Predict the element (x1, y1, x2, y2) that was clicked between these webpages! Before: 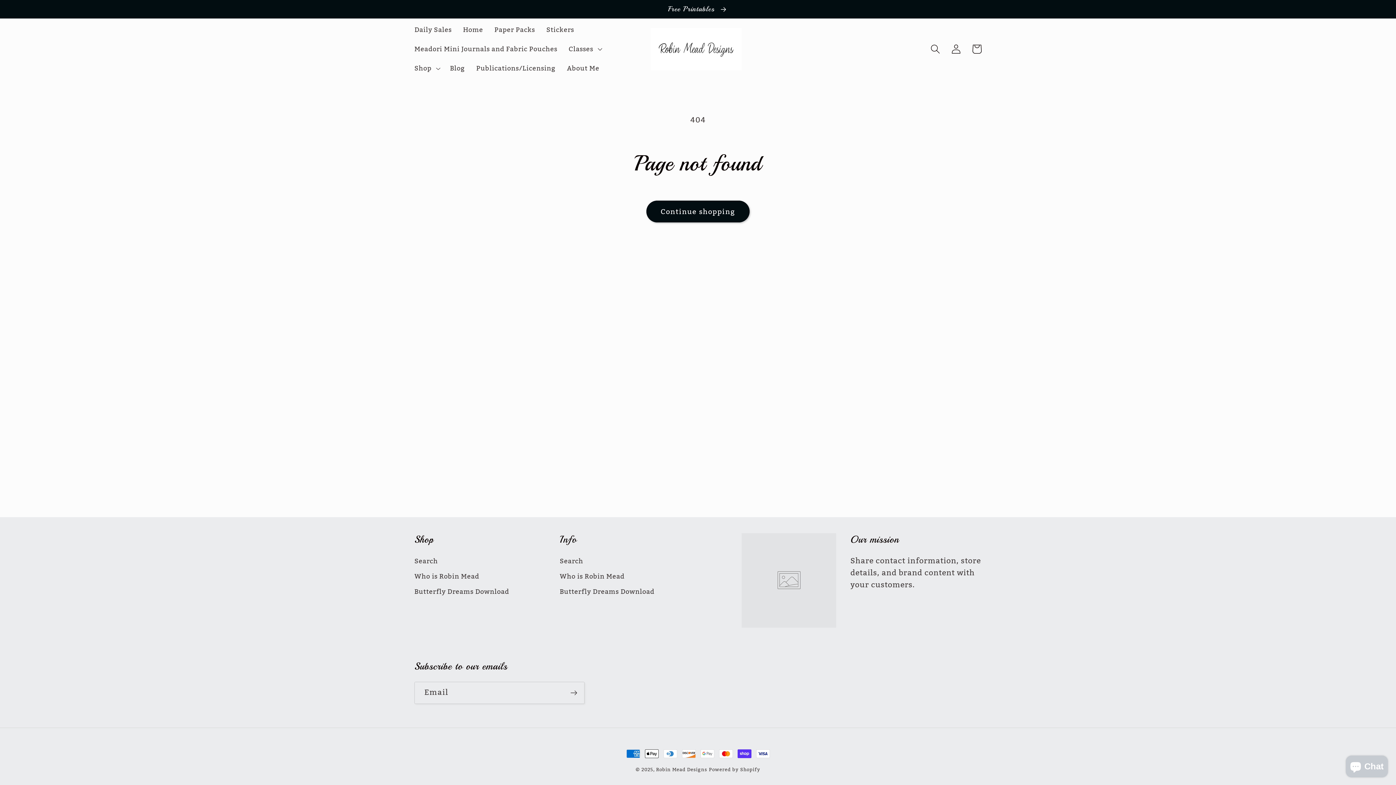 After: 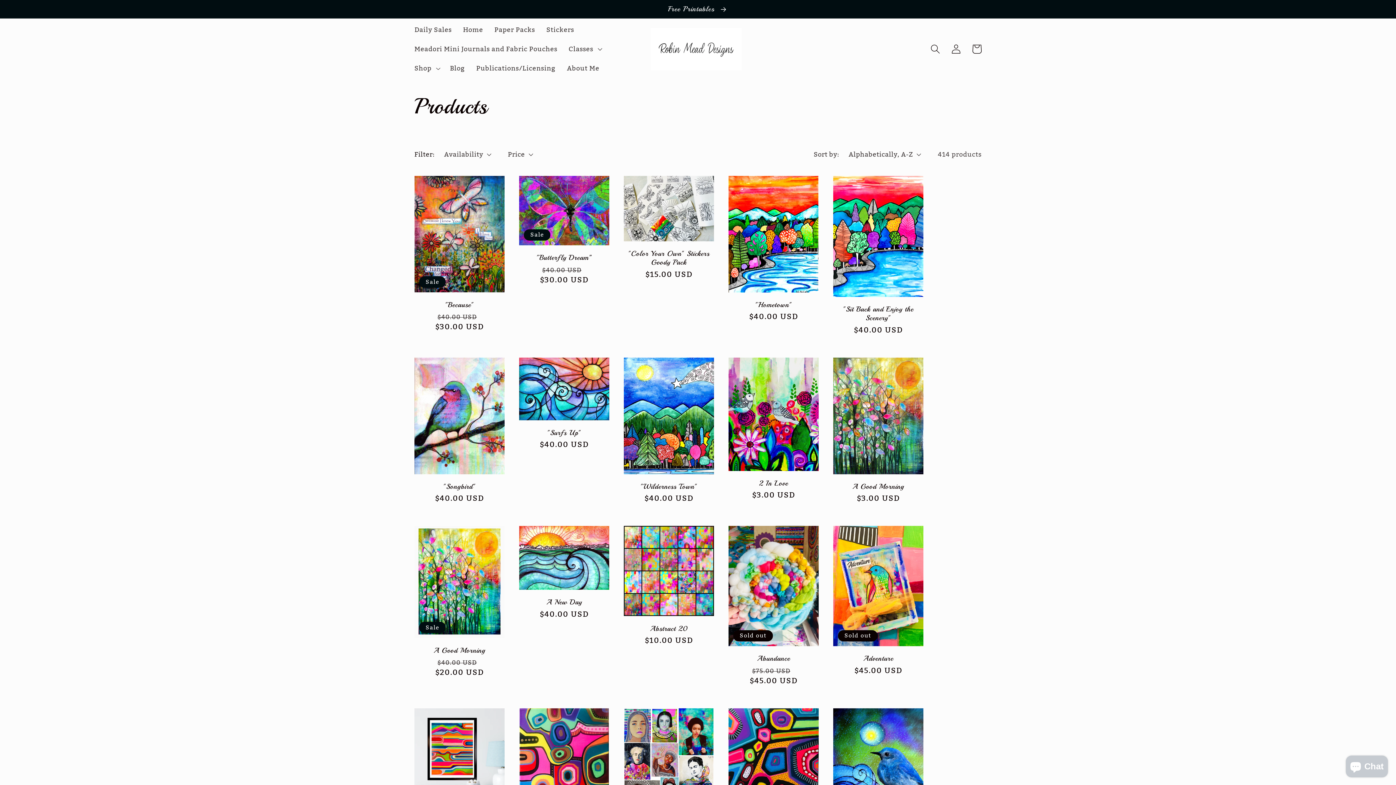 Action: bbox: (646, 200, 749, 222) label: Continue shopping